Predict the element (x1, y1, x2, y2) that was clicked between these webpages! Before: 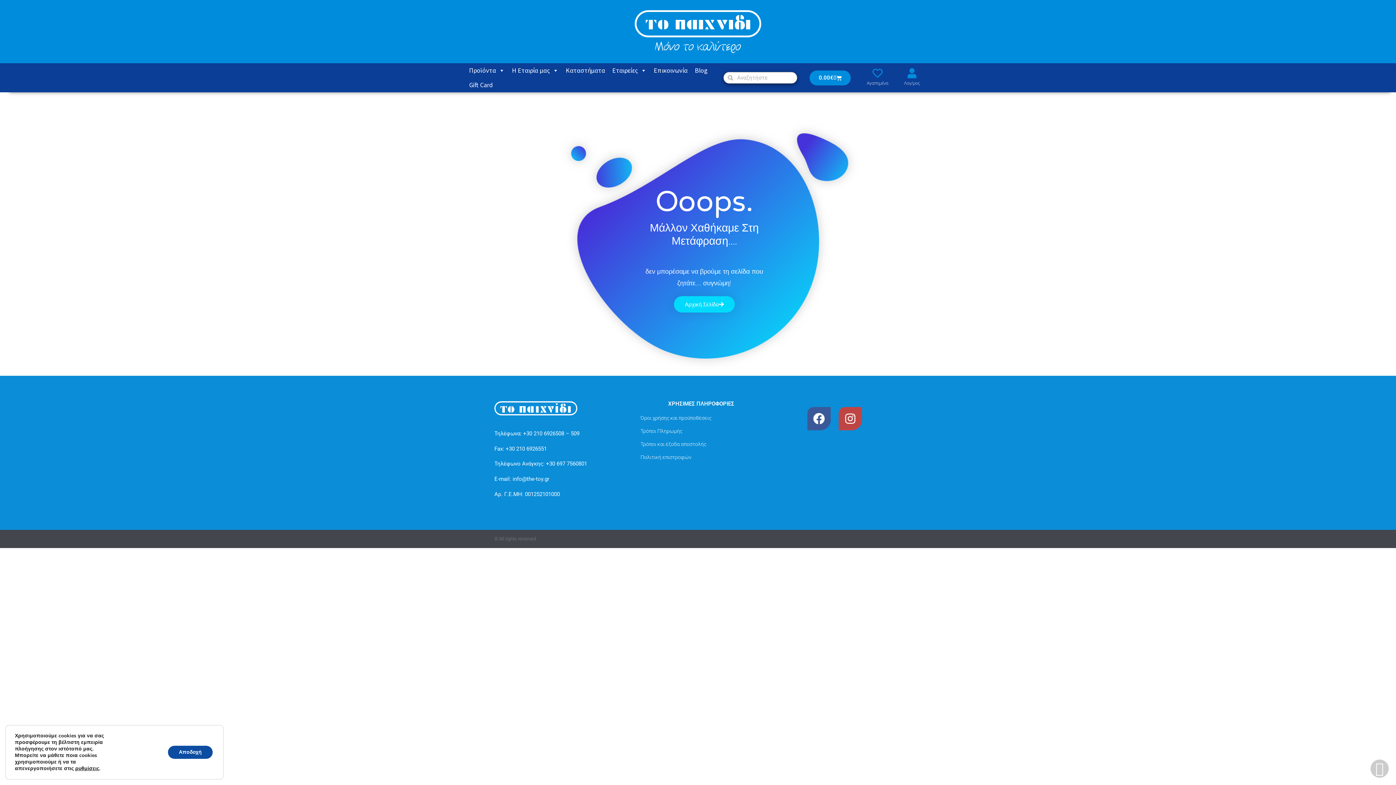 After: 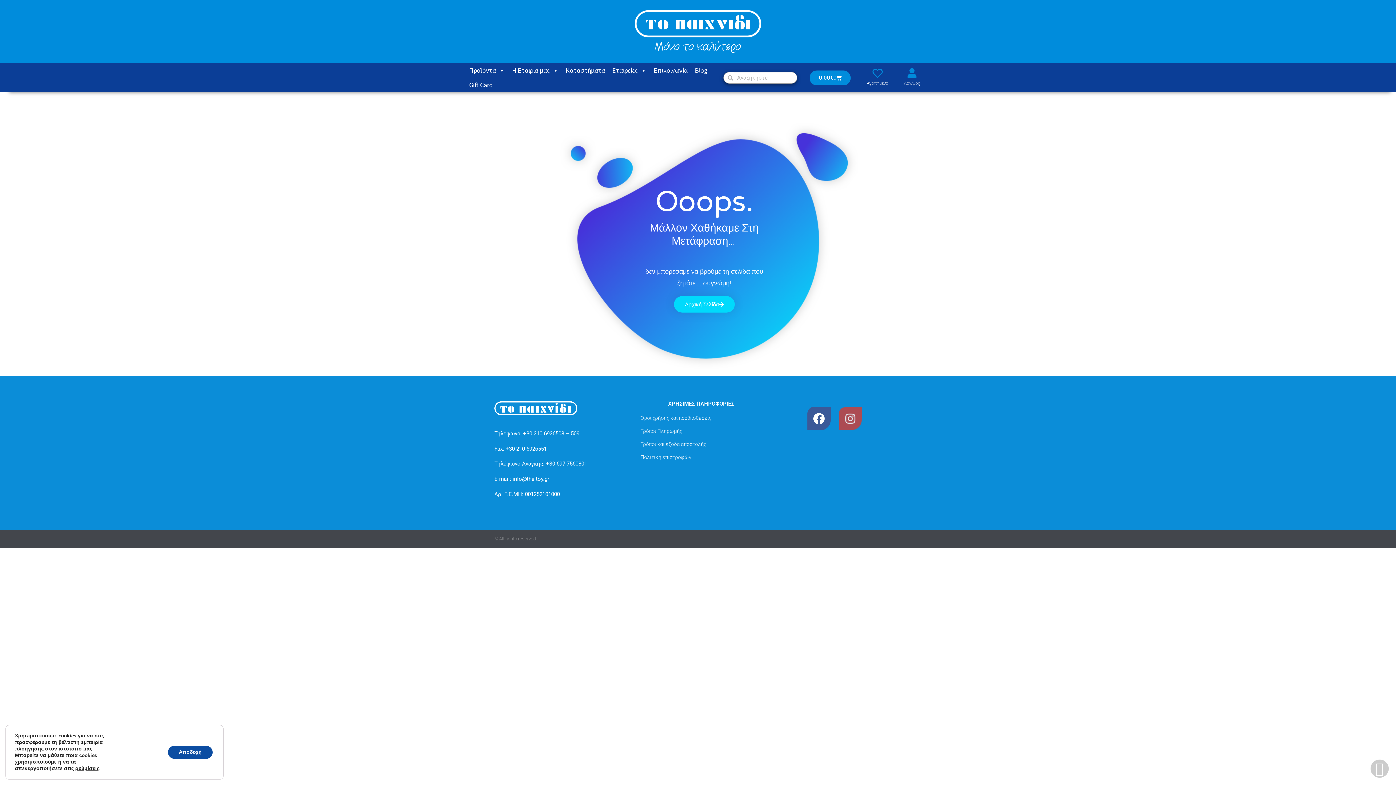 Action: label: Instagram bbox: (838, 407, 862, 430)